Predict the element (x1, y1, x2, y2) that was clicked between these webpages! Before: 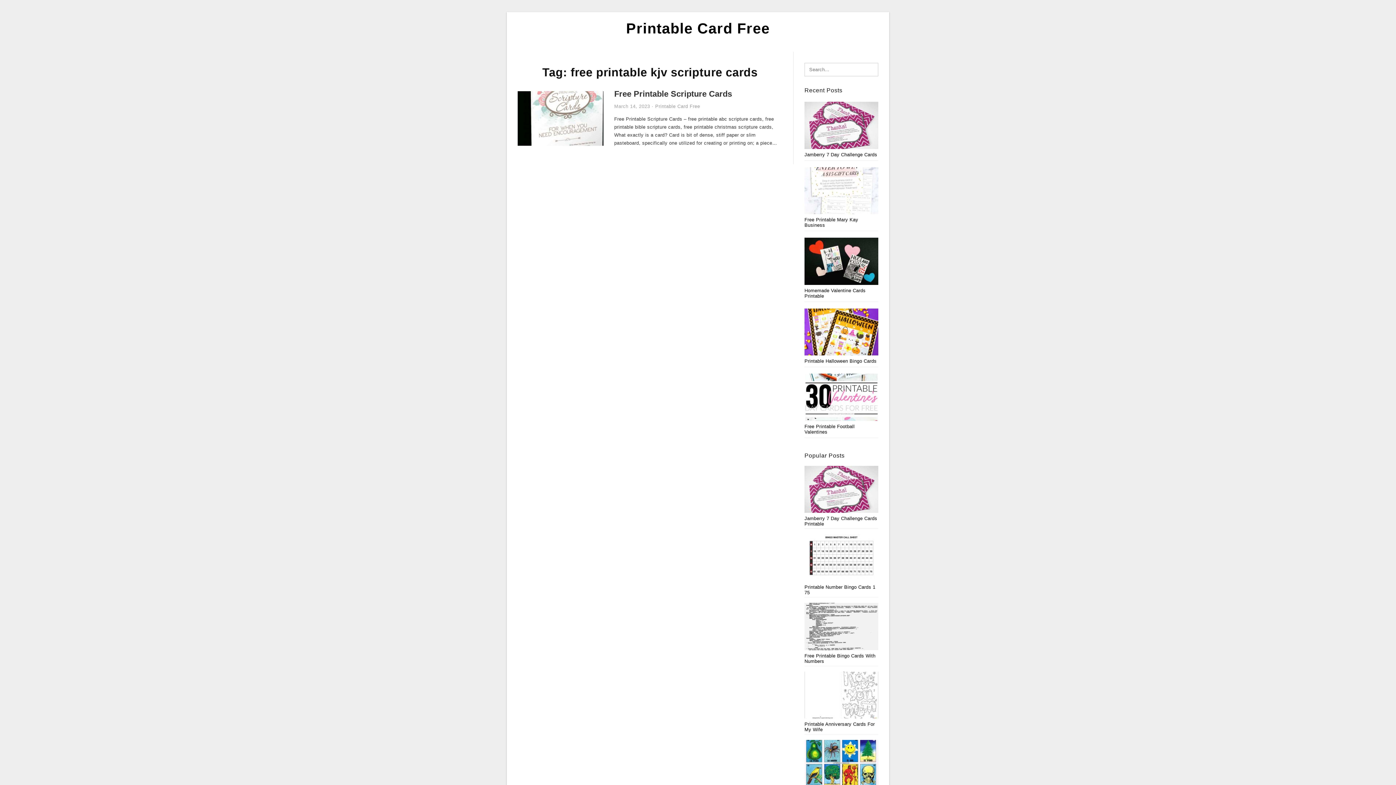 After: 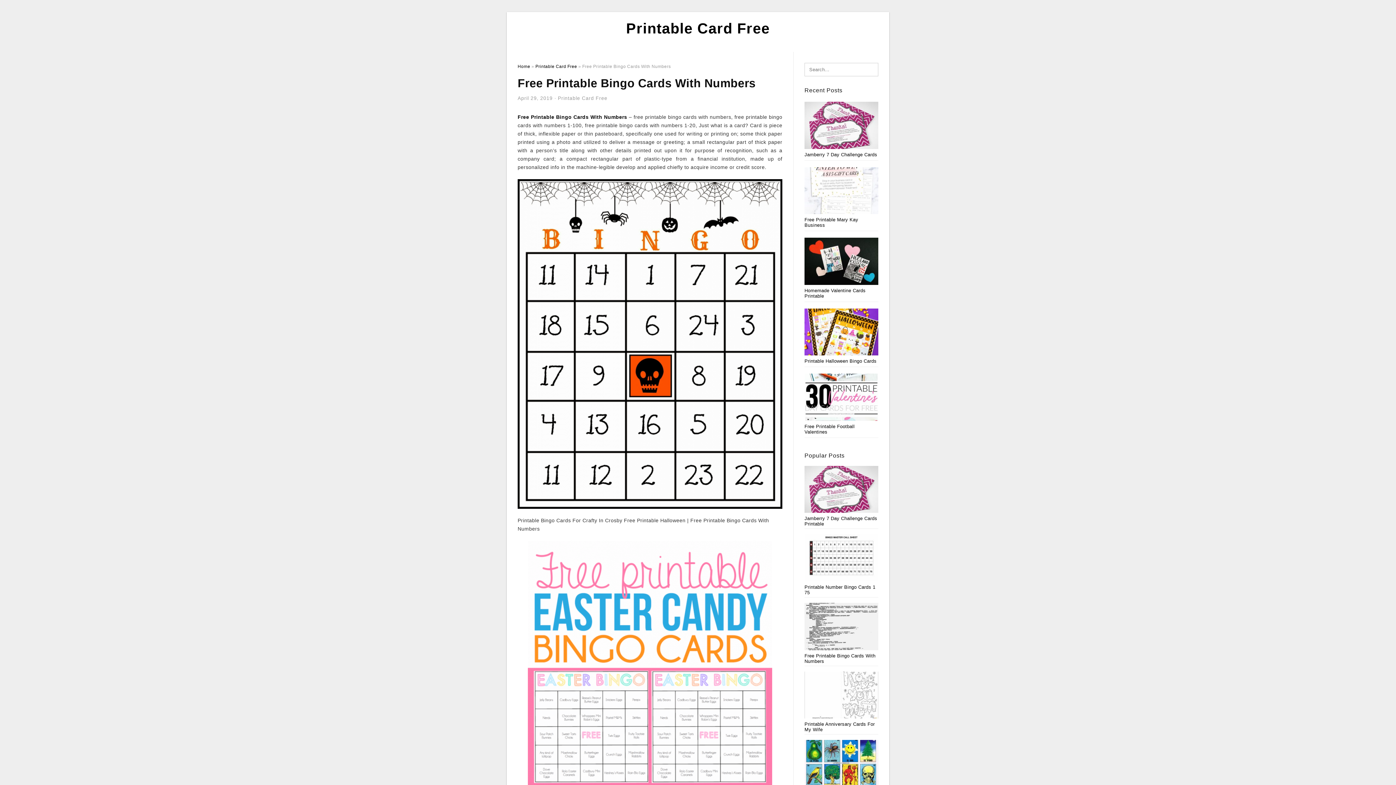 Action: bbox: (804, 603, 878, 664) label: Free Printable Bingo Cards With Numbers